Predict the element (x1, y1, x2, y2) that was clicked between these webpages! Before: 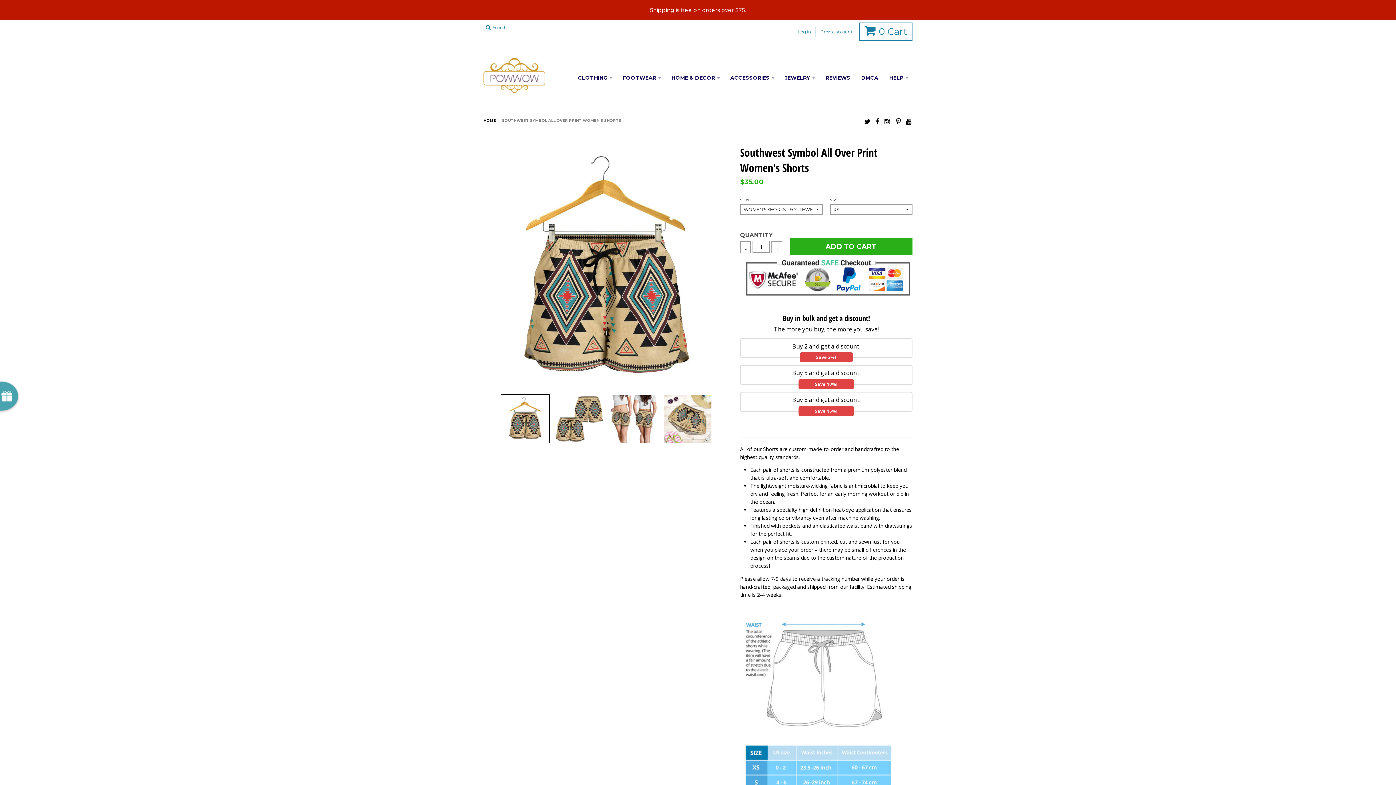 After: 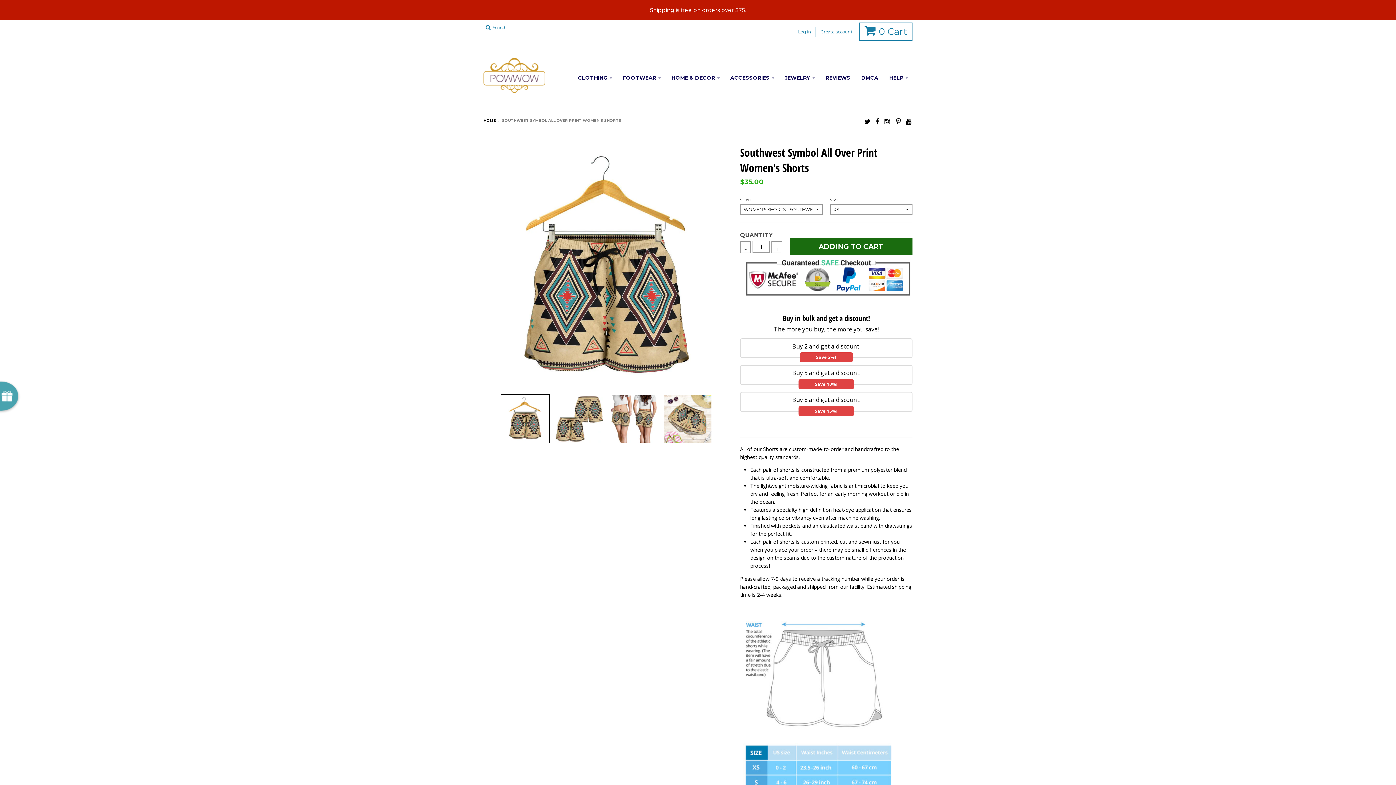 Action: label: ADD TO CART bbox: (789, 238, 912, 255)